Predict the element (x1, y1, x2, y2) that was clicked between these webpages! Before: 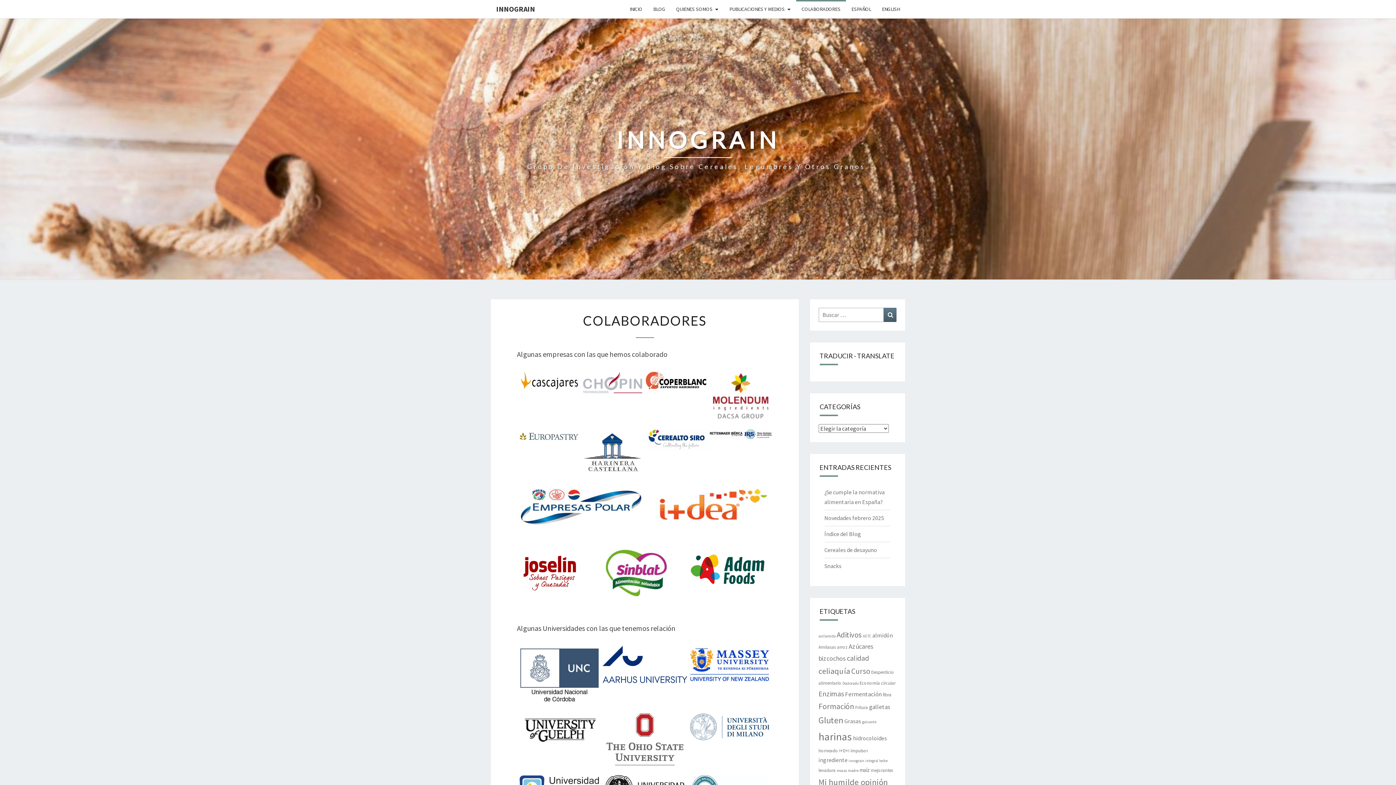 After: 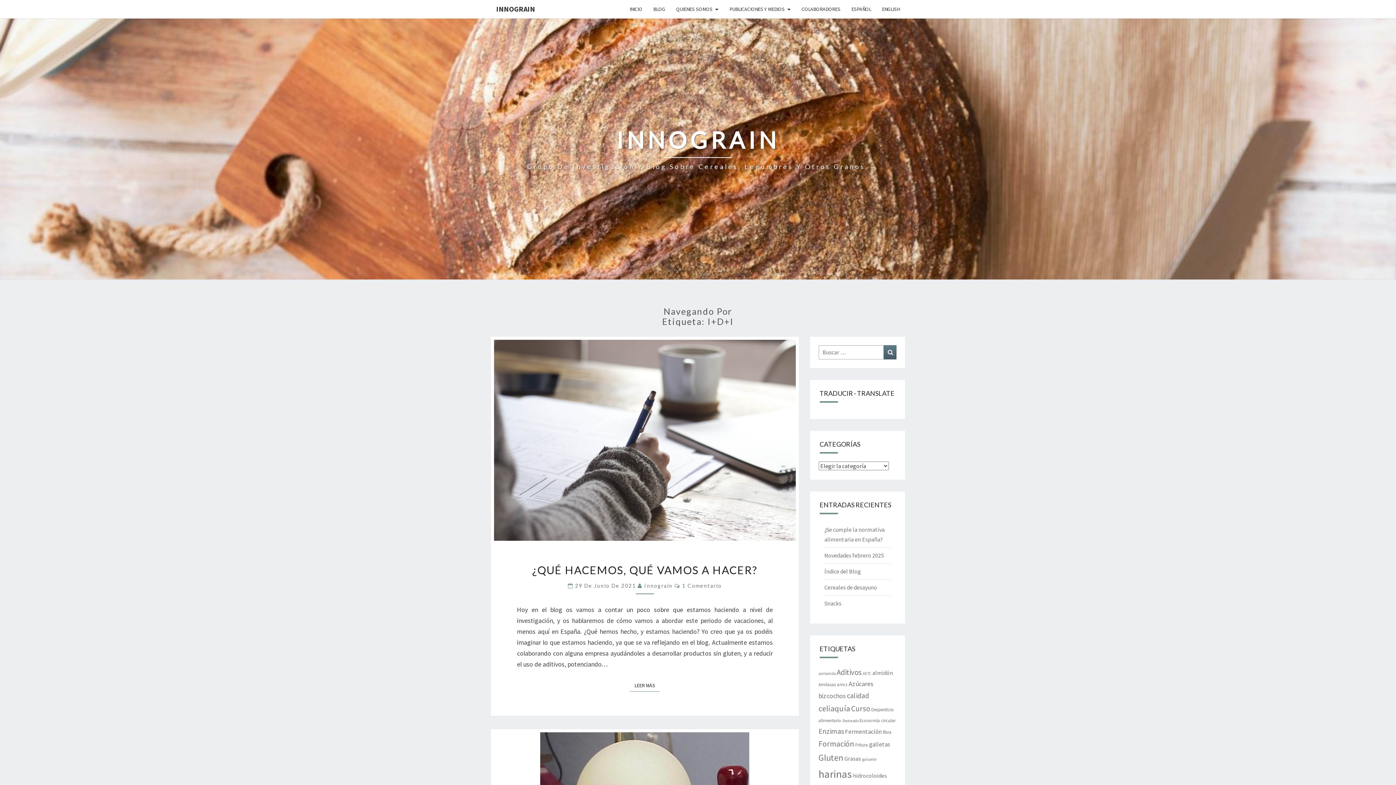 Action: bbox: (839, 748, 849, 753) label: I+D+i (4 elementos)